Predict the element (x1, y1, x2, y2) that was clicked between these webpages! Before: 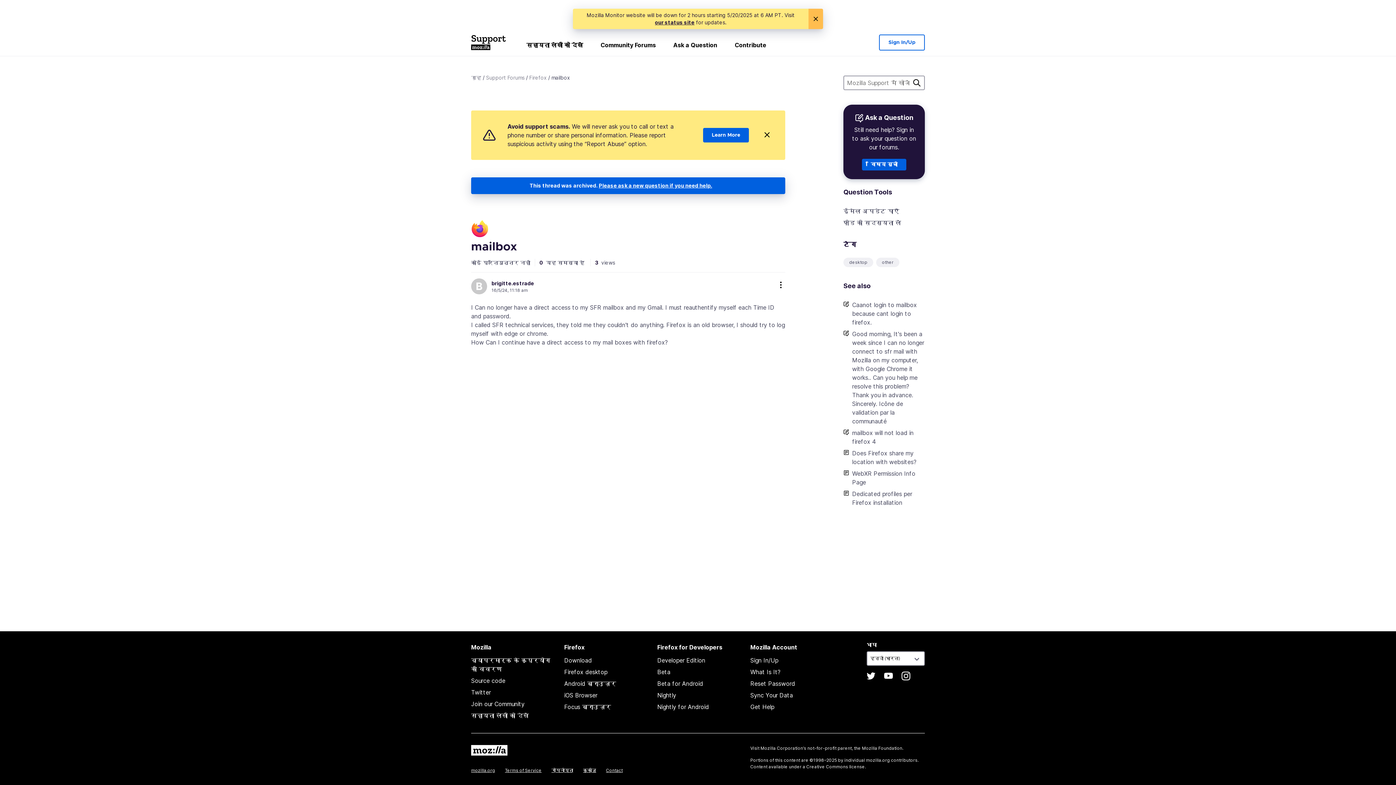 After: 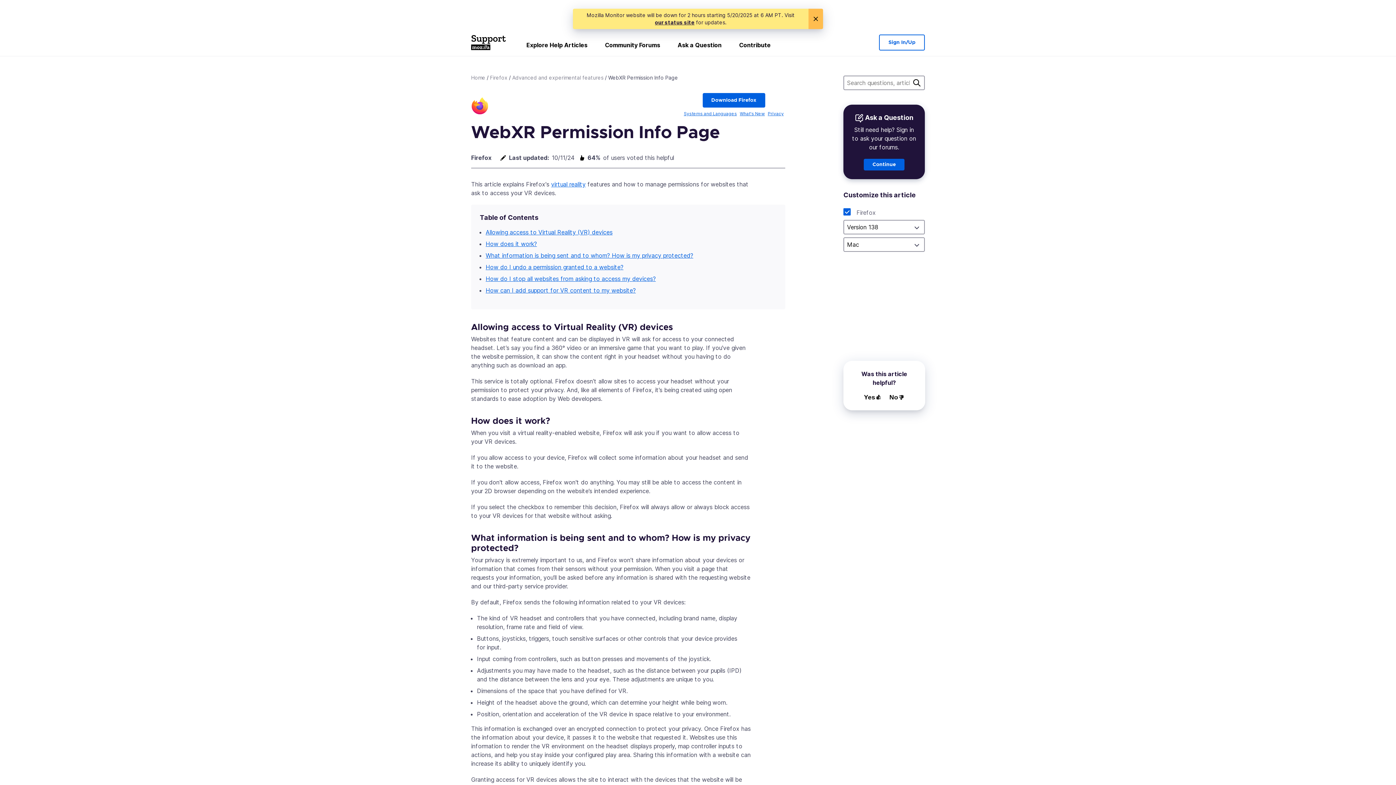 Action: label: WebXR Permission Info Page bbox: (852, 468, 925, 488)